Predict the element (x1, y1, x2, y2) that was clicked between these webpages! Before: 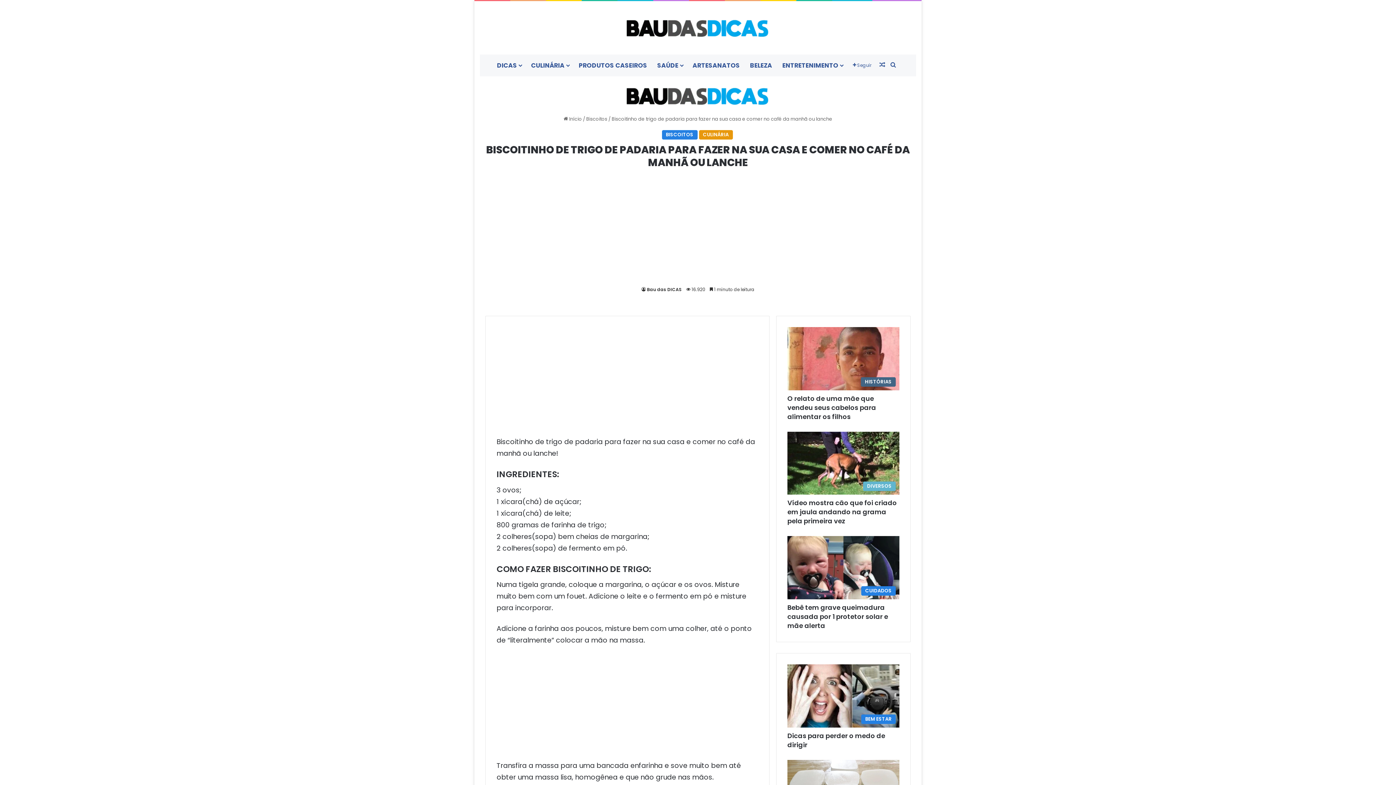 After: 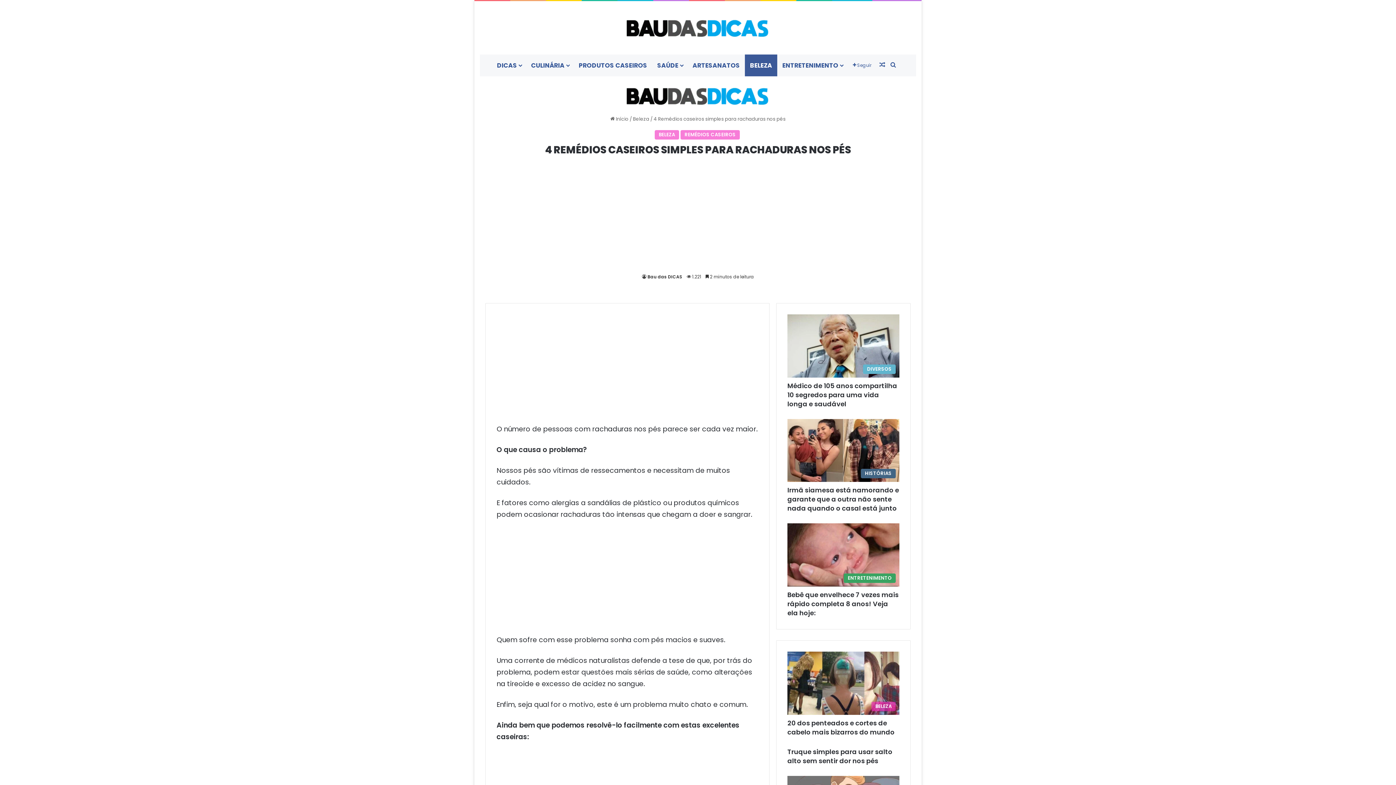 Action: bbox: (877, 54, 888, 76) label: Artigo aleatório